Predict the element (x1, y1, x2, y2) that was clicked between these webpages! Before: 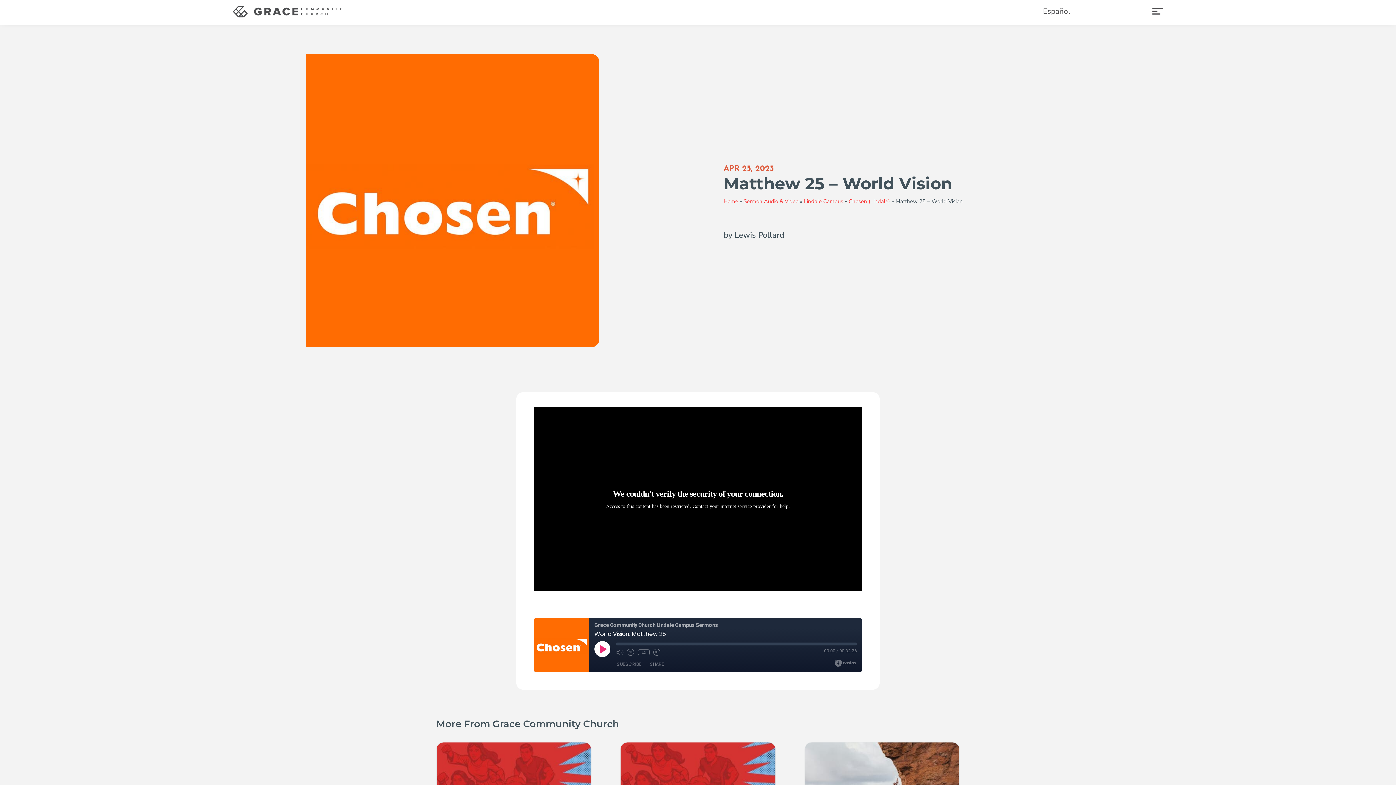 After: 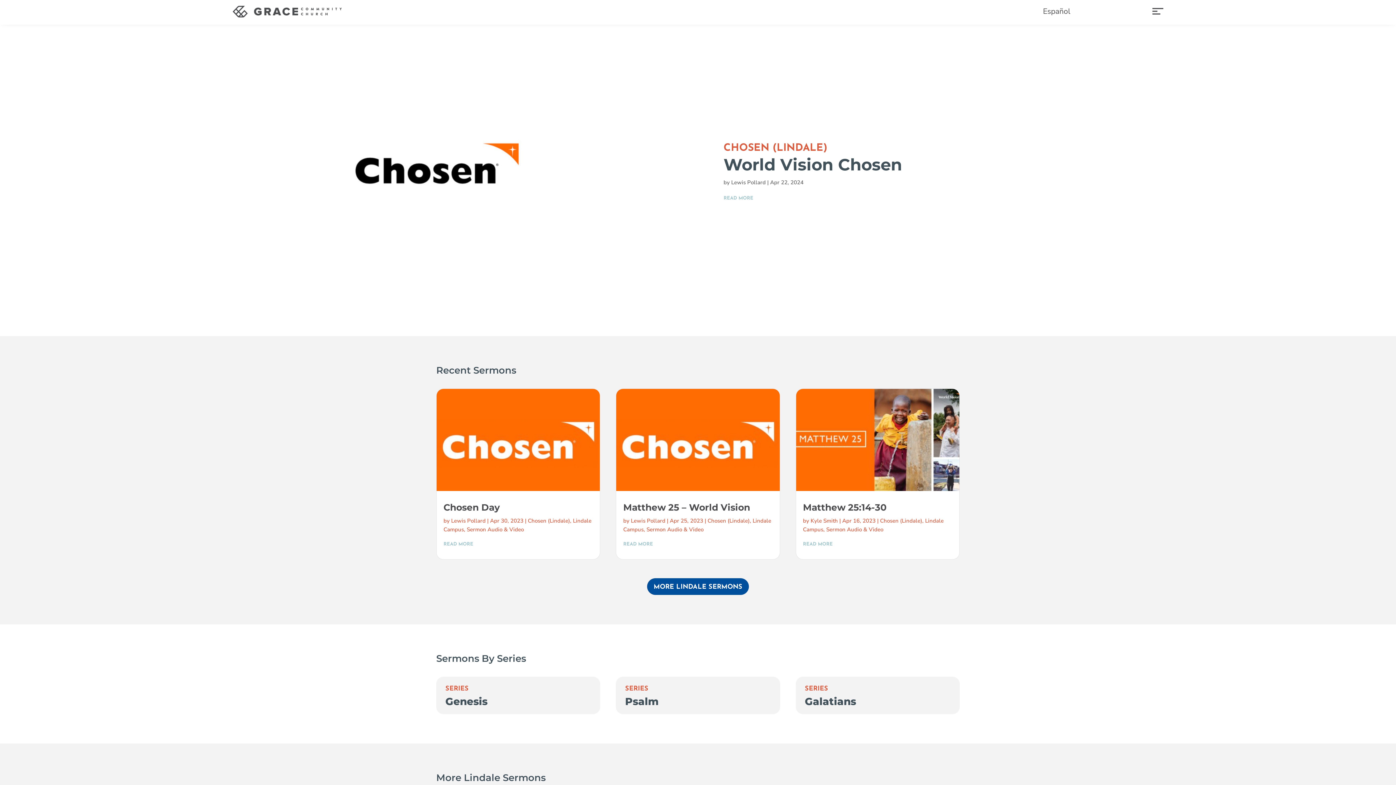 Action: label: Chosen (Lindale) bbox: (848, 197, 890, 205)